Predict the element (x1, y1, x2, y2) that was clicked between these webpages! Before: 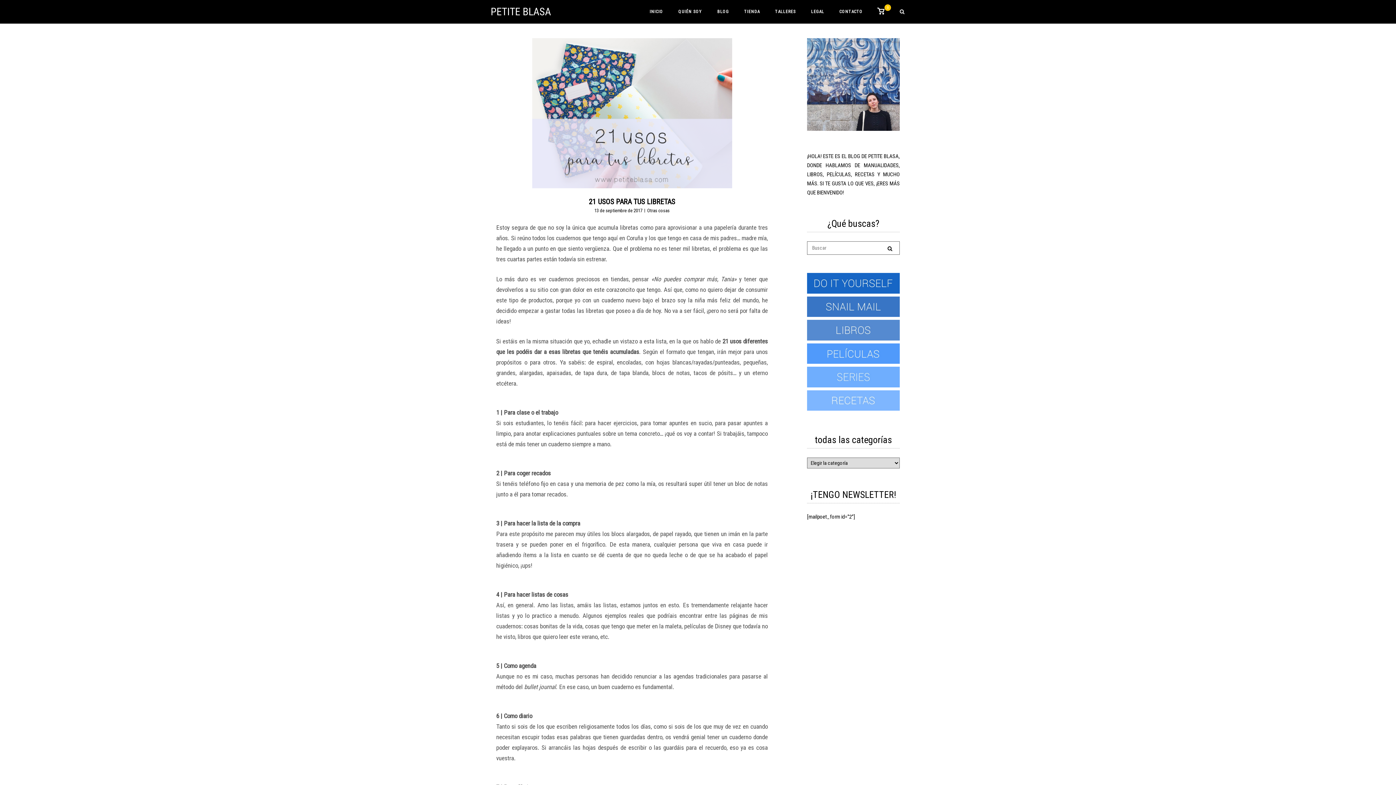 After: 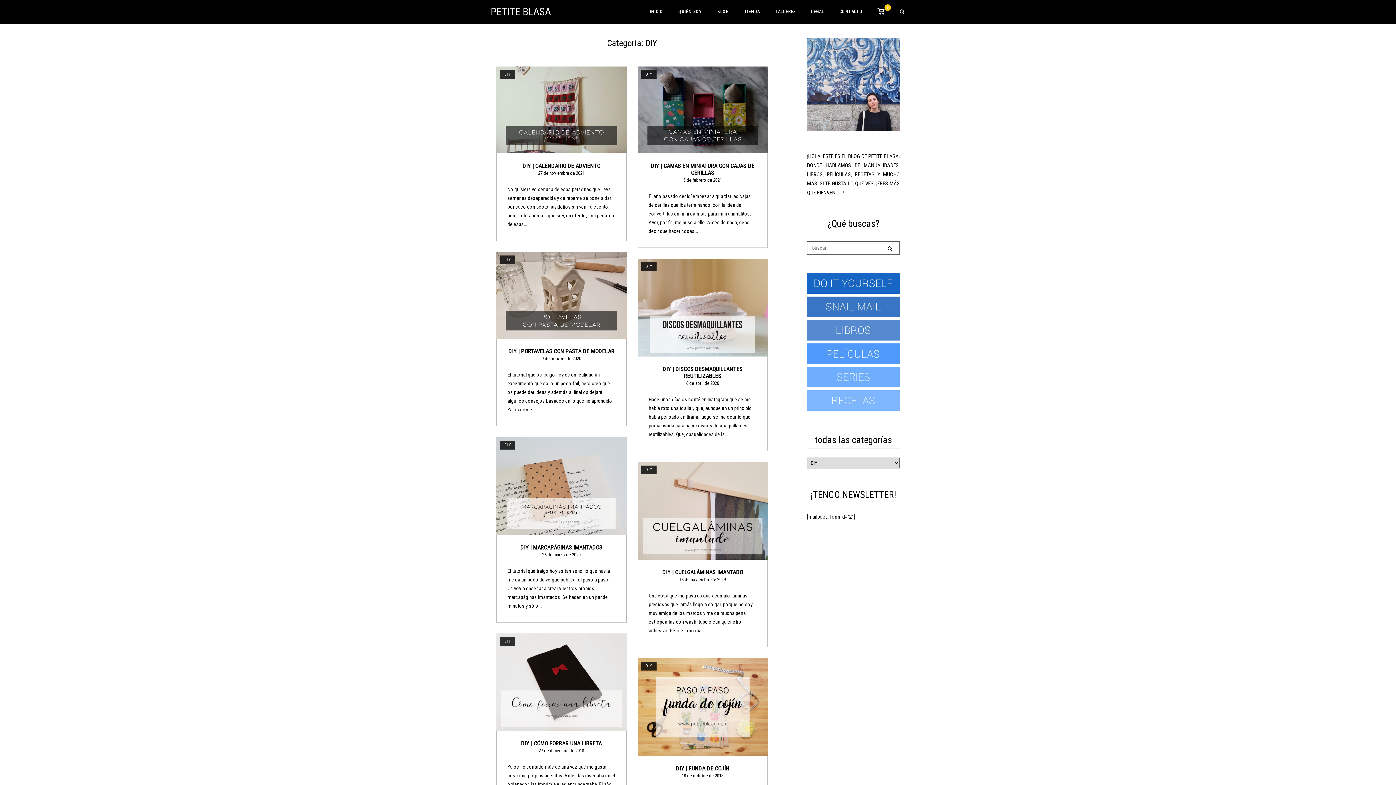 Action: bbox: (807, 288, 900, 295)